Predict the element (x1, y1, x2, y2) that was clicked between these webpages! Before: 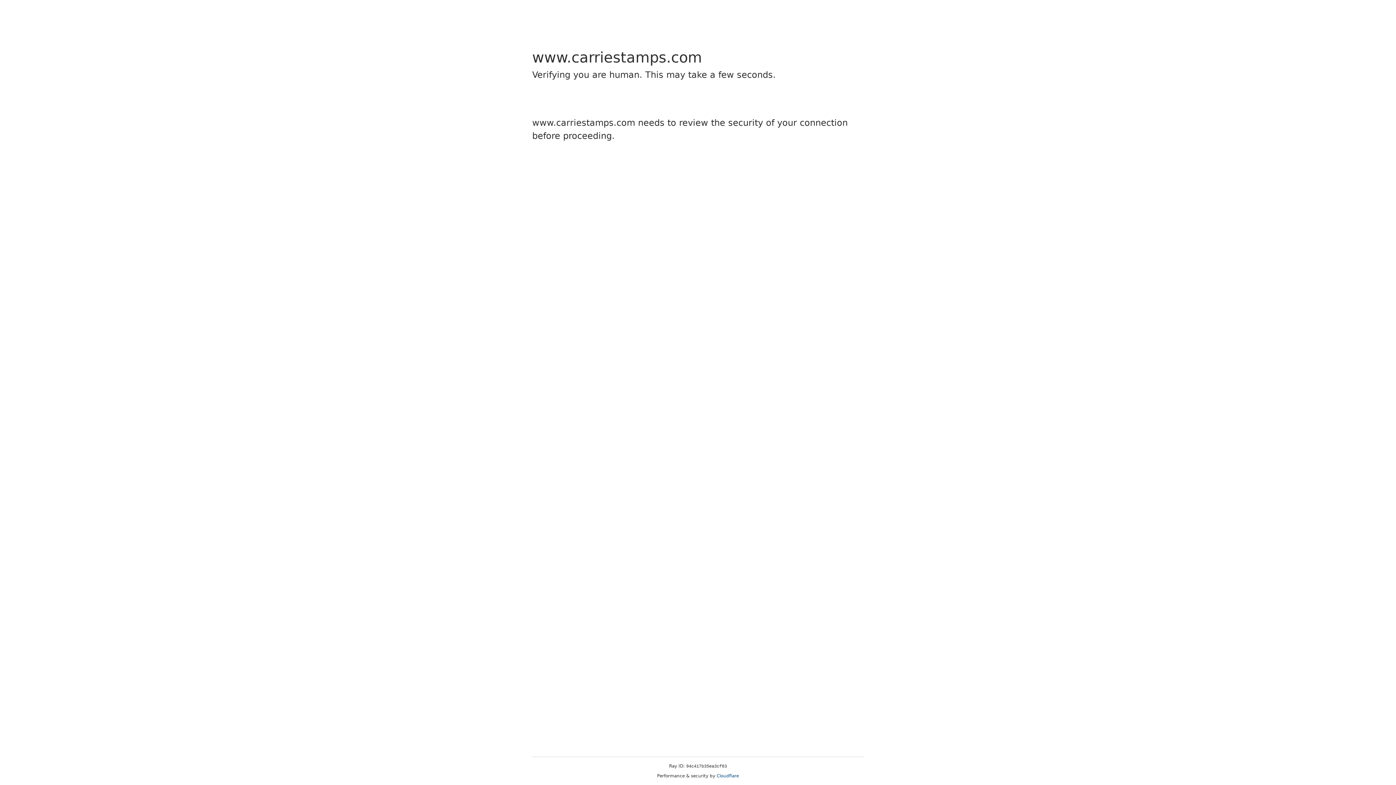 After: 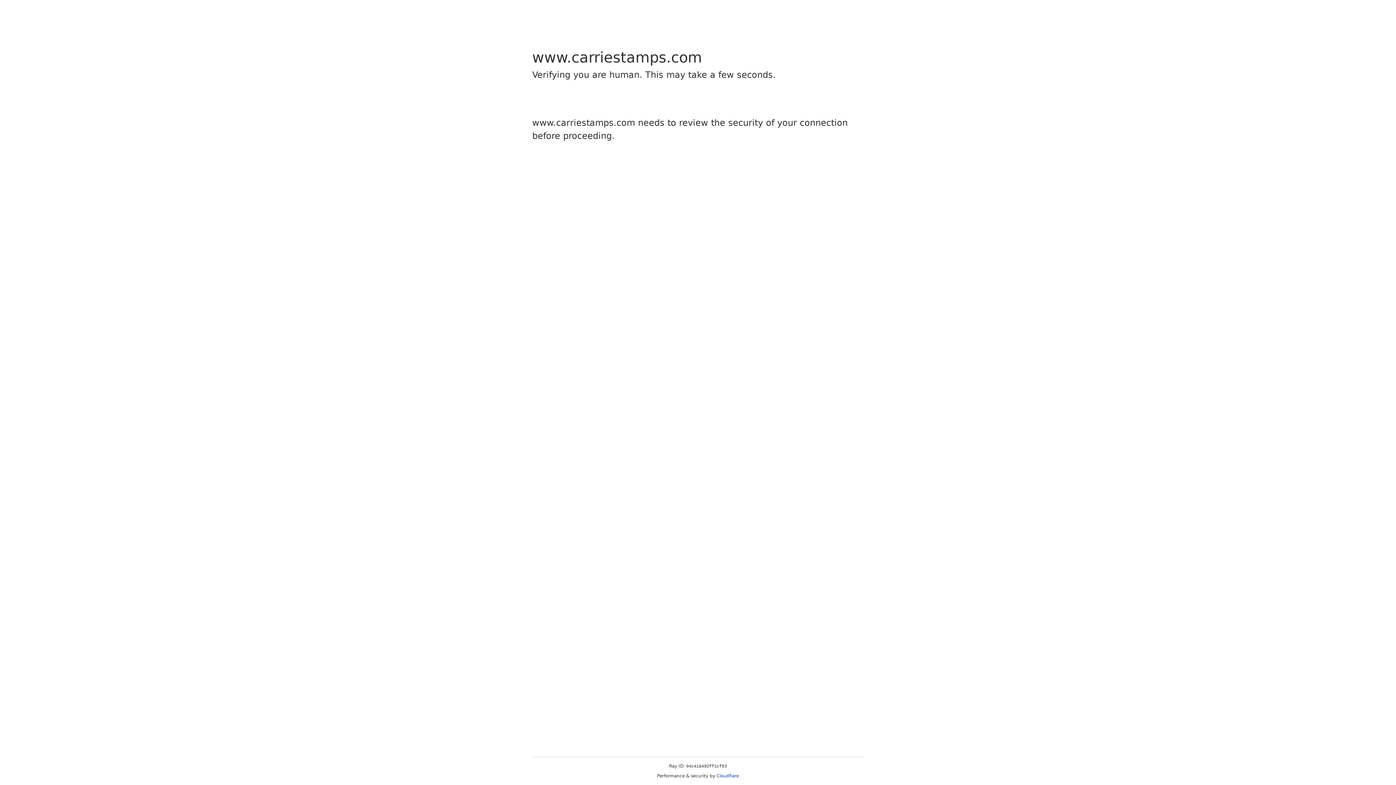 Action: label: Cloudflare bbox: (716, 773, 739, 778)